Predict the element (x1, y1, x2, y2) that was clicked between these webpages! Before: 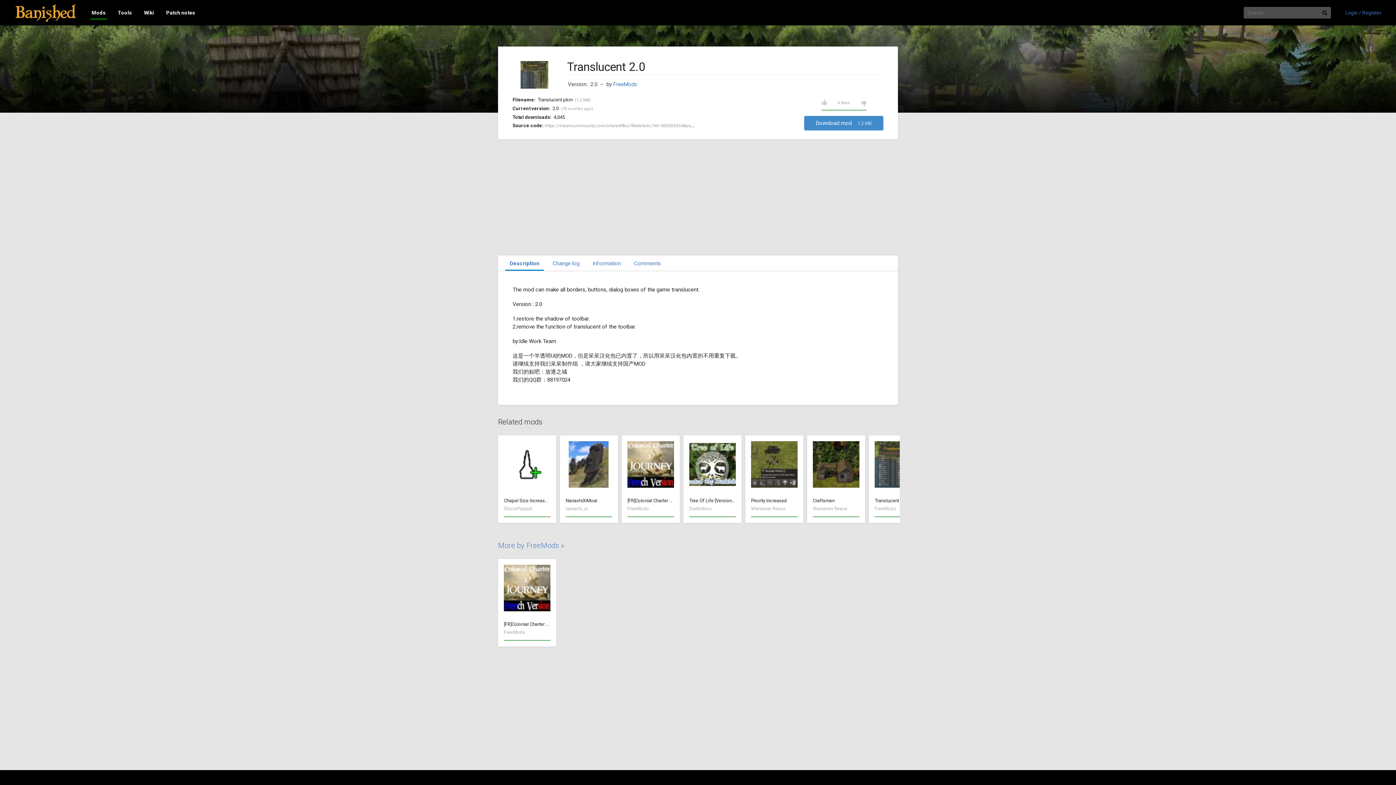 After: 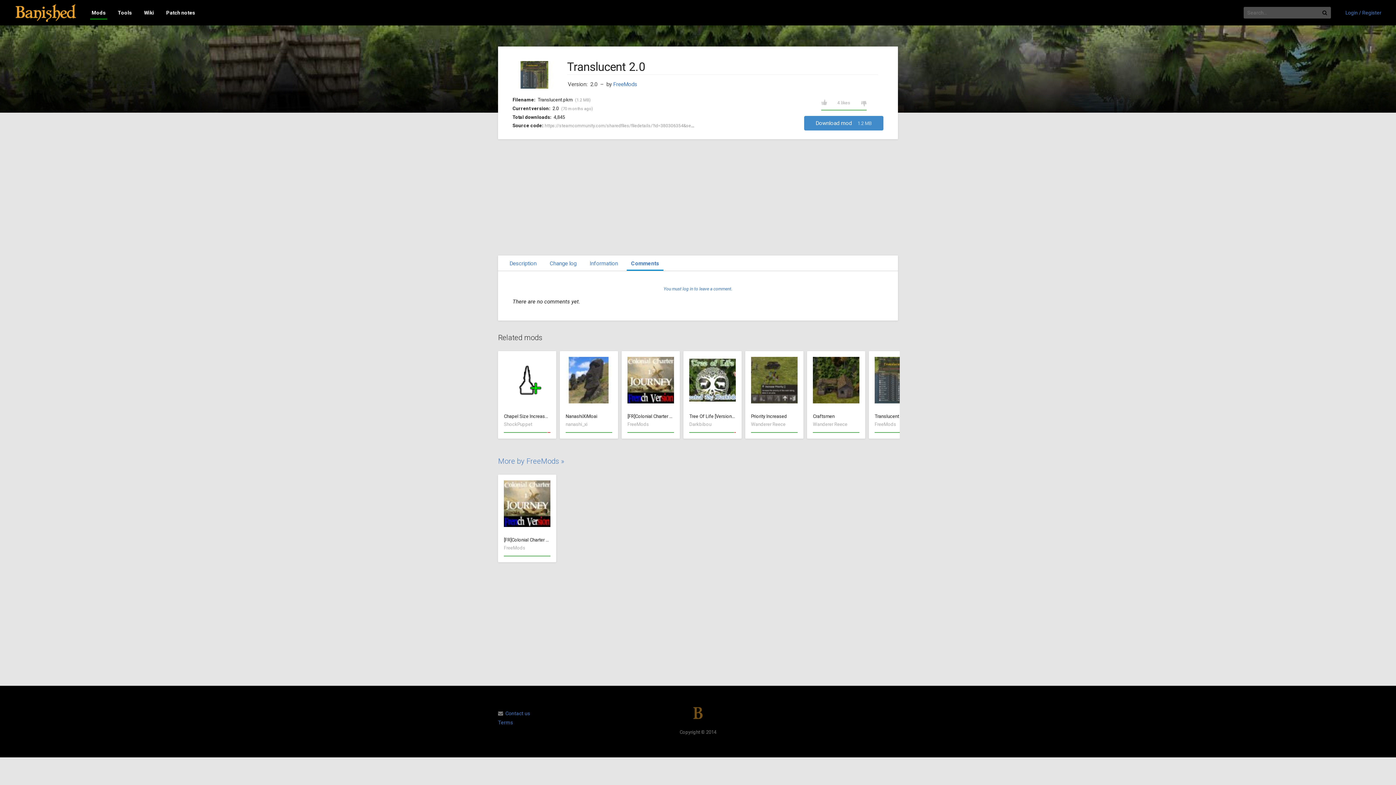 Action: bbox: (629, 255, 665, 270) label: Comments